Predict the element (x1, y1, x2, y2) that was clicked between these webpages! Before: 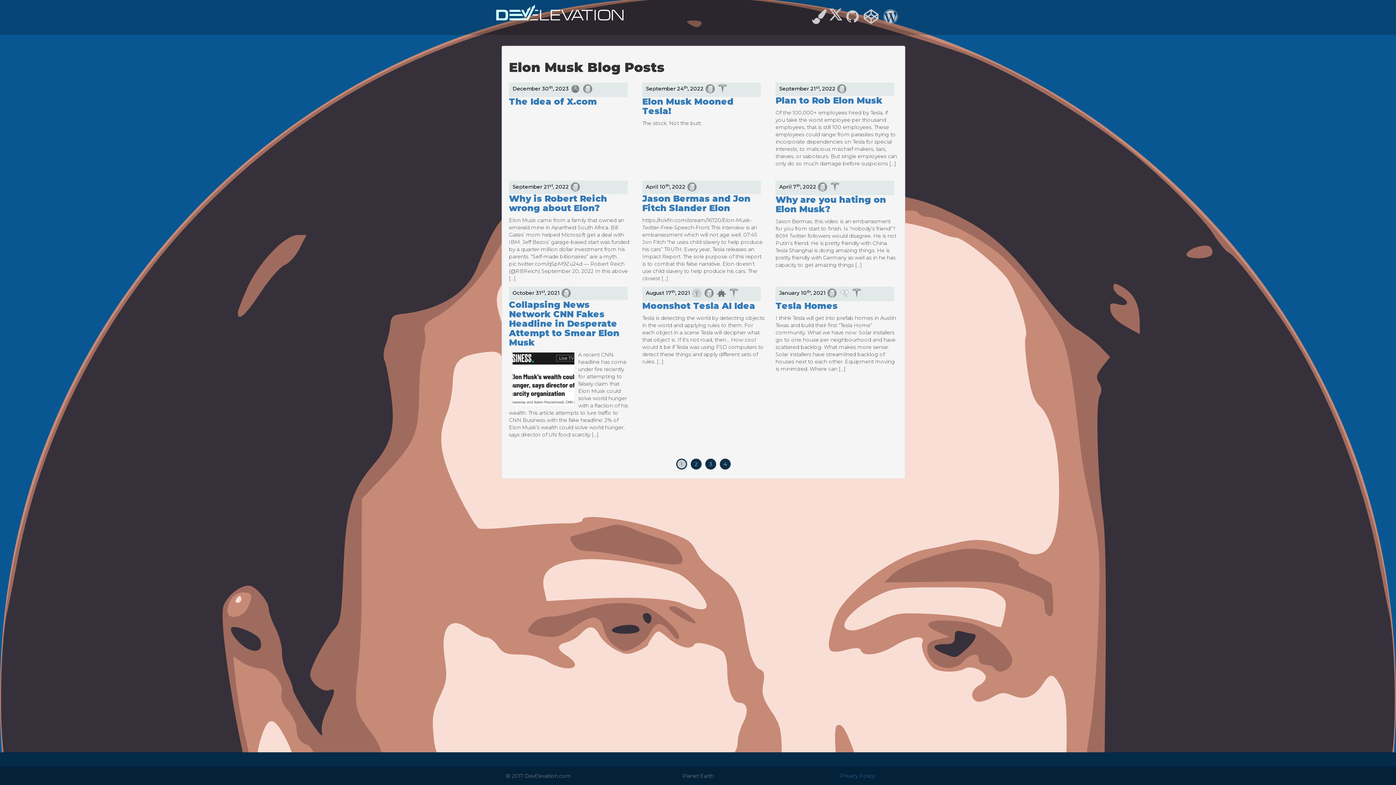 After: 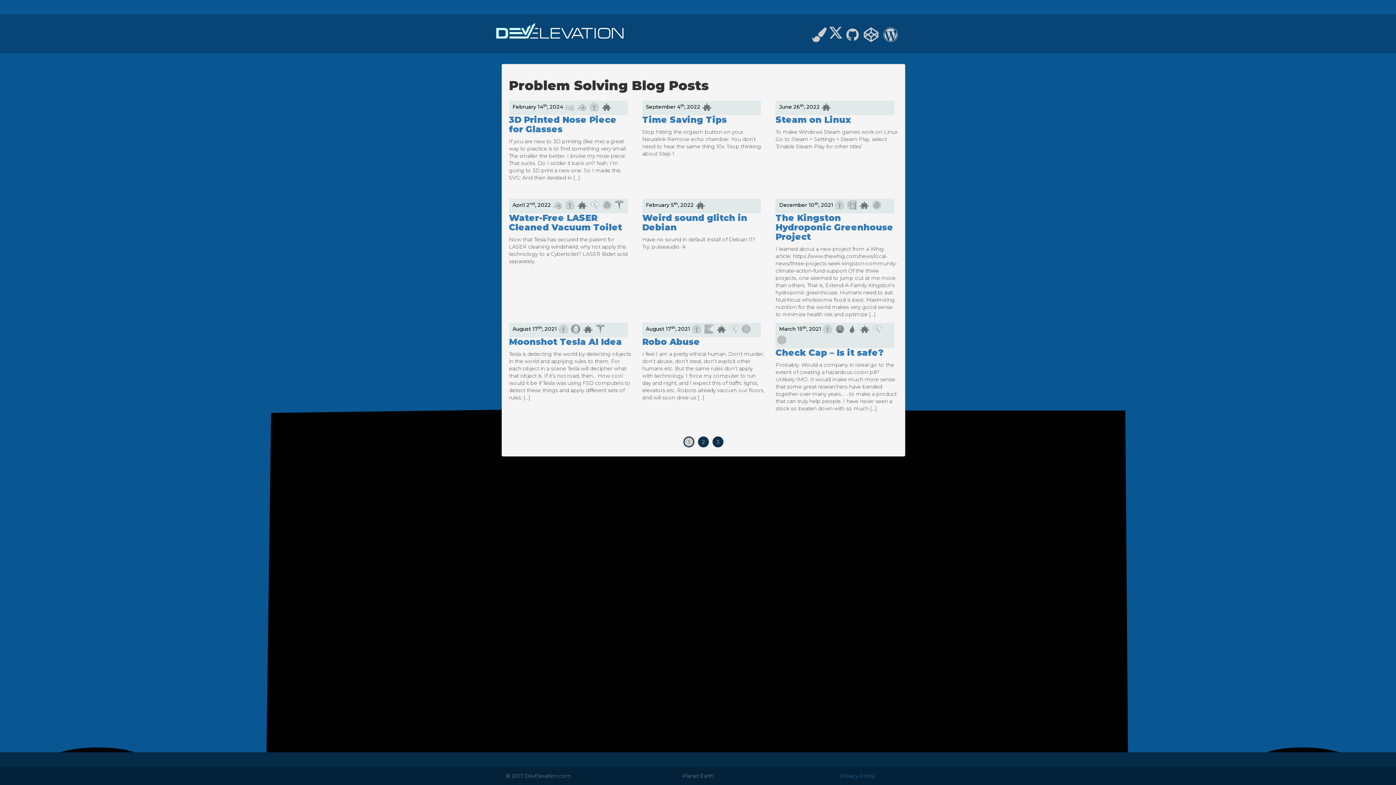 Action: bbox: (716, 288, 726, 297)